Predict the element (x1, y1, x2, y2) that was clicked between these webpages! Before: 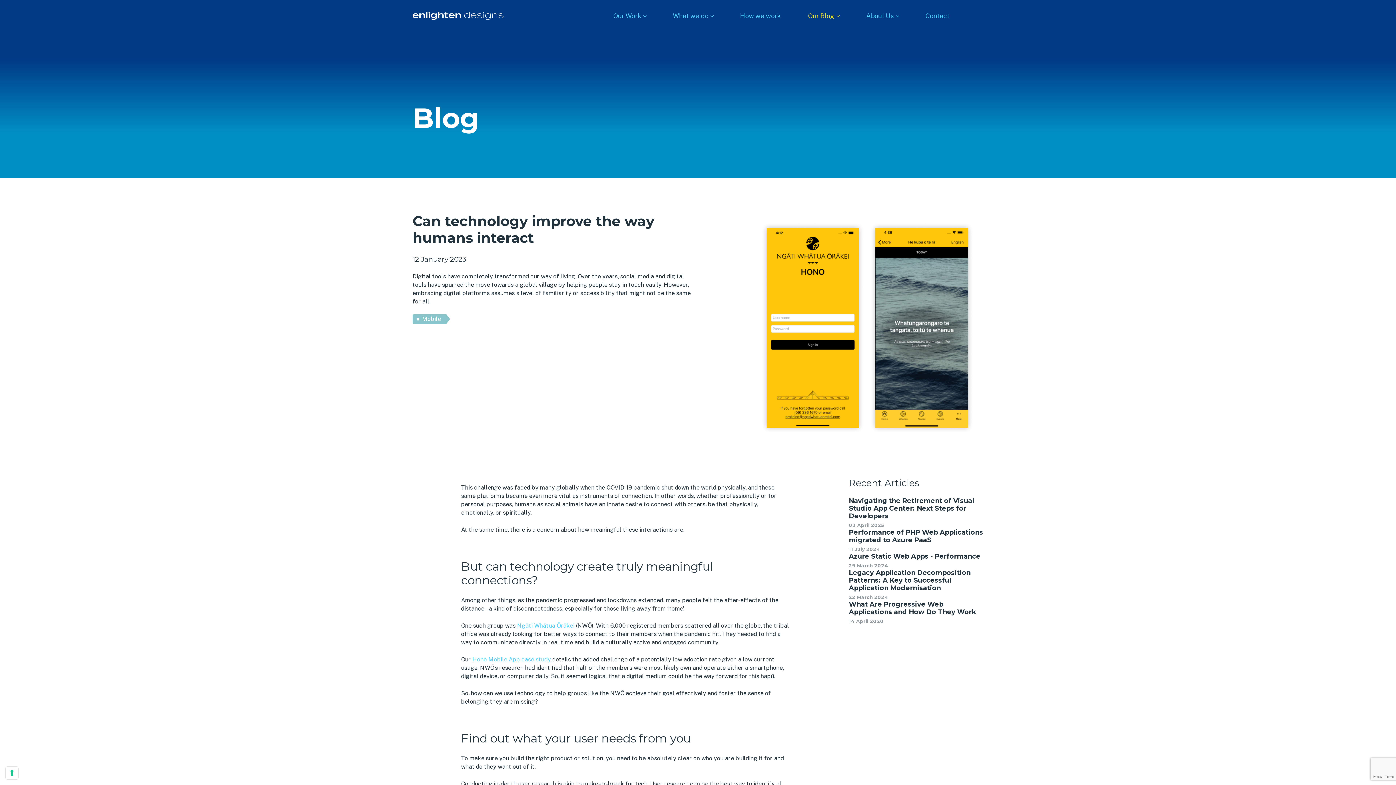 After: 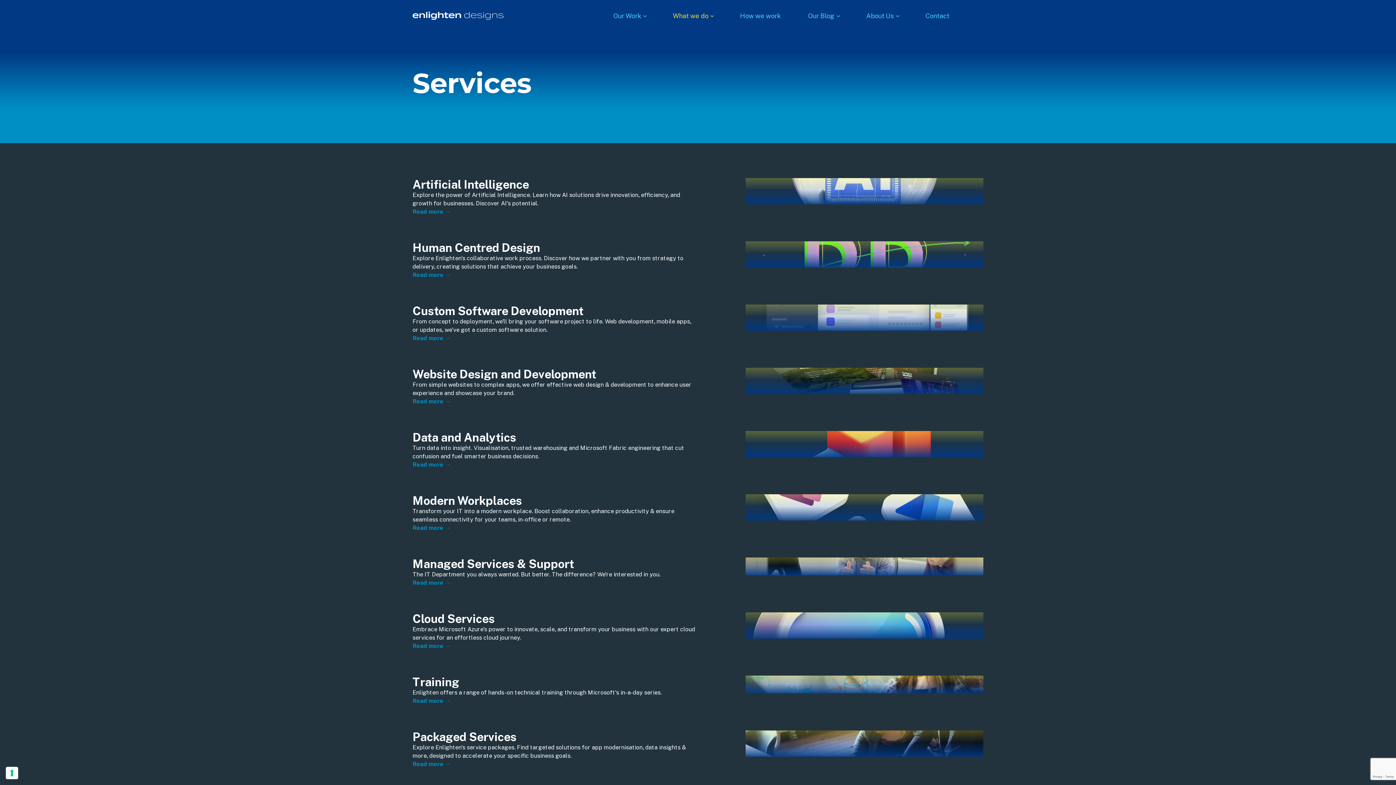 Action: label: What we do bbox: (673, 10, 714, 21)